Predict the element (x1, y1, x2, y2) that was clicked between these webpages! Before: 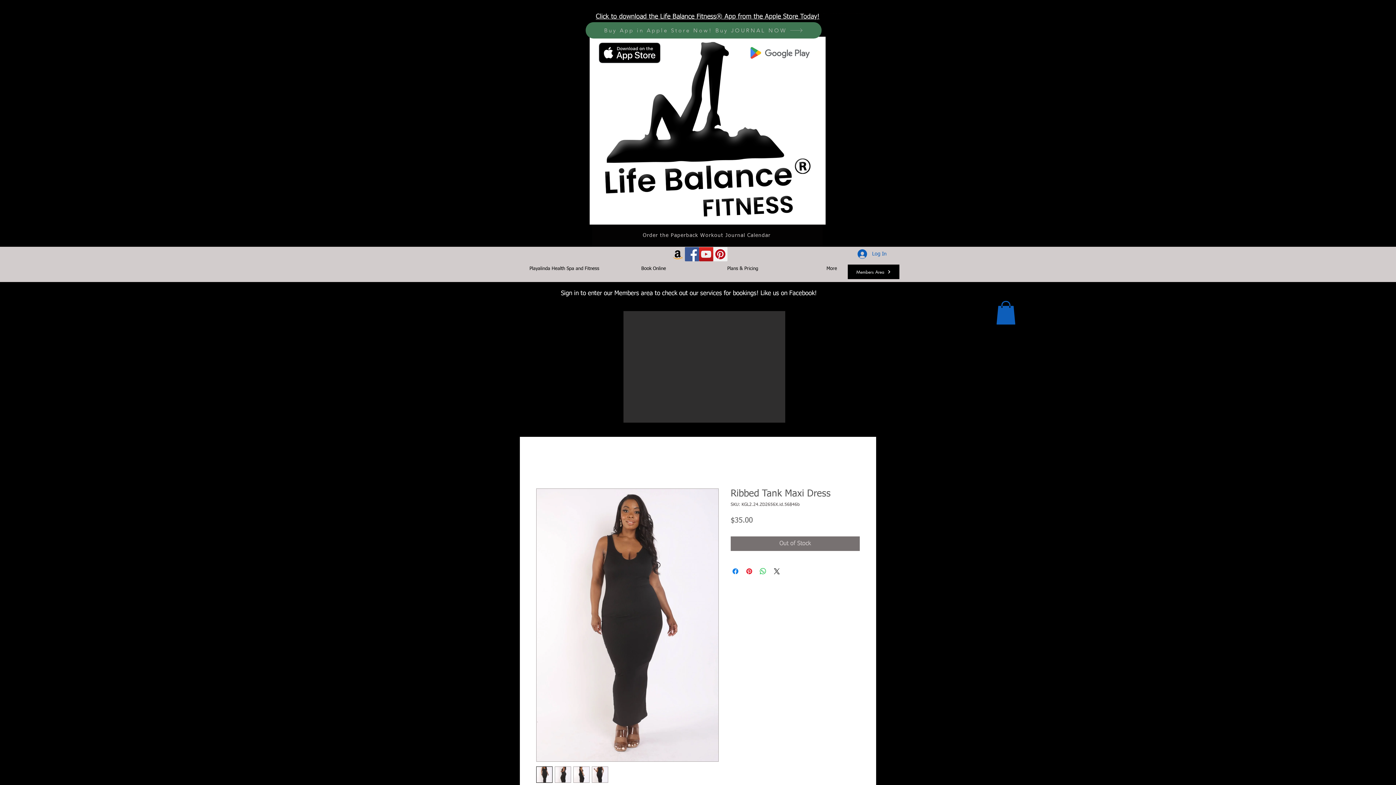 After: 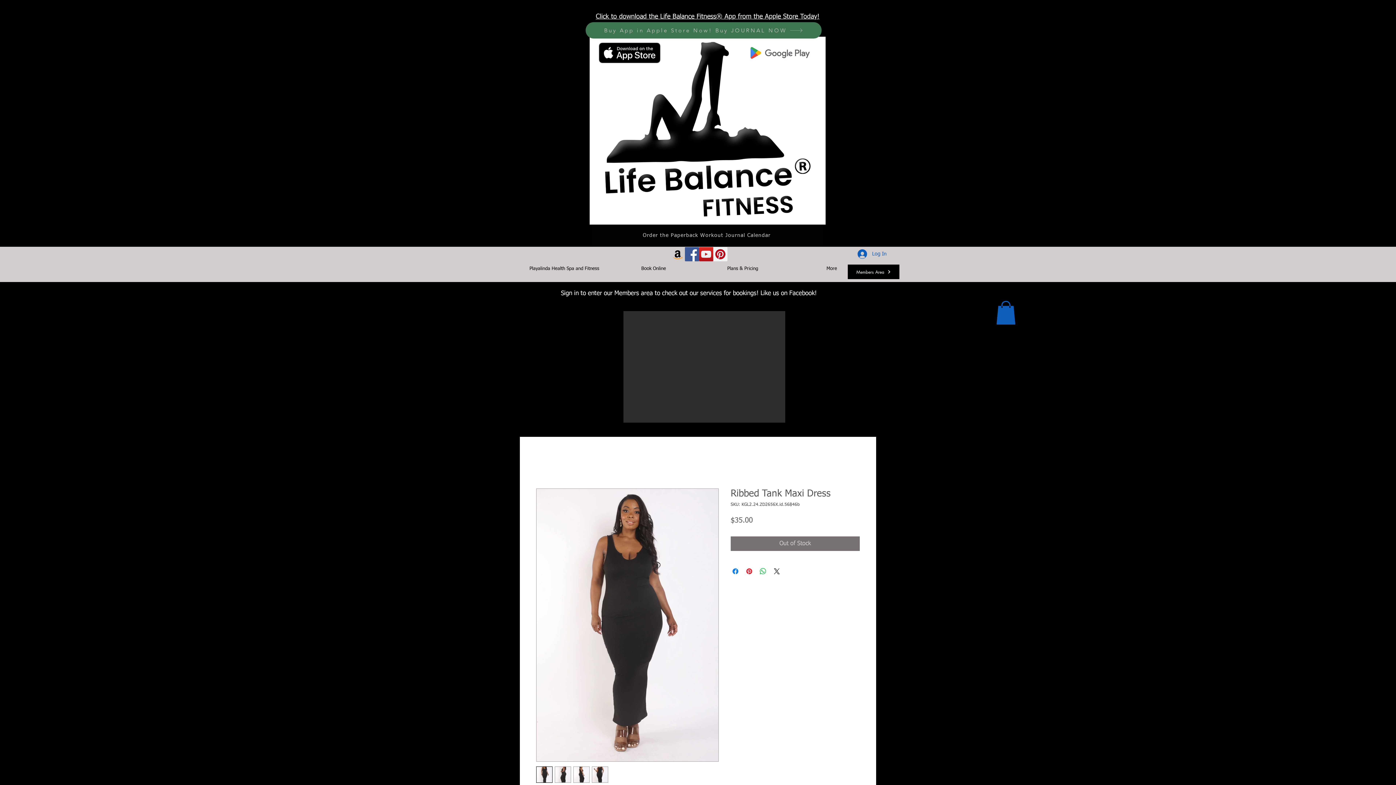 Action: label: YouTube bbox: (699, 247, 713, 261)